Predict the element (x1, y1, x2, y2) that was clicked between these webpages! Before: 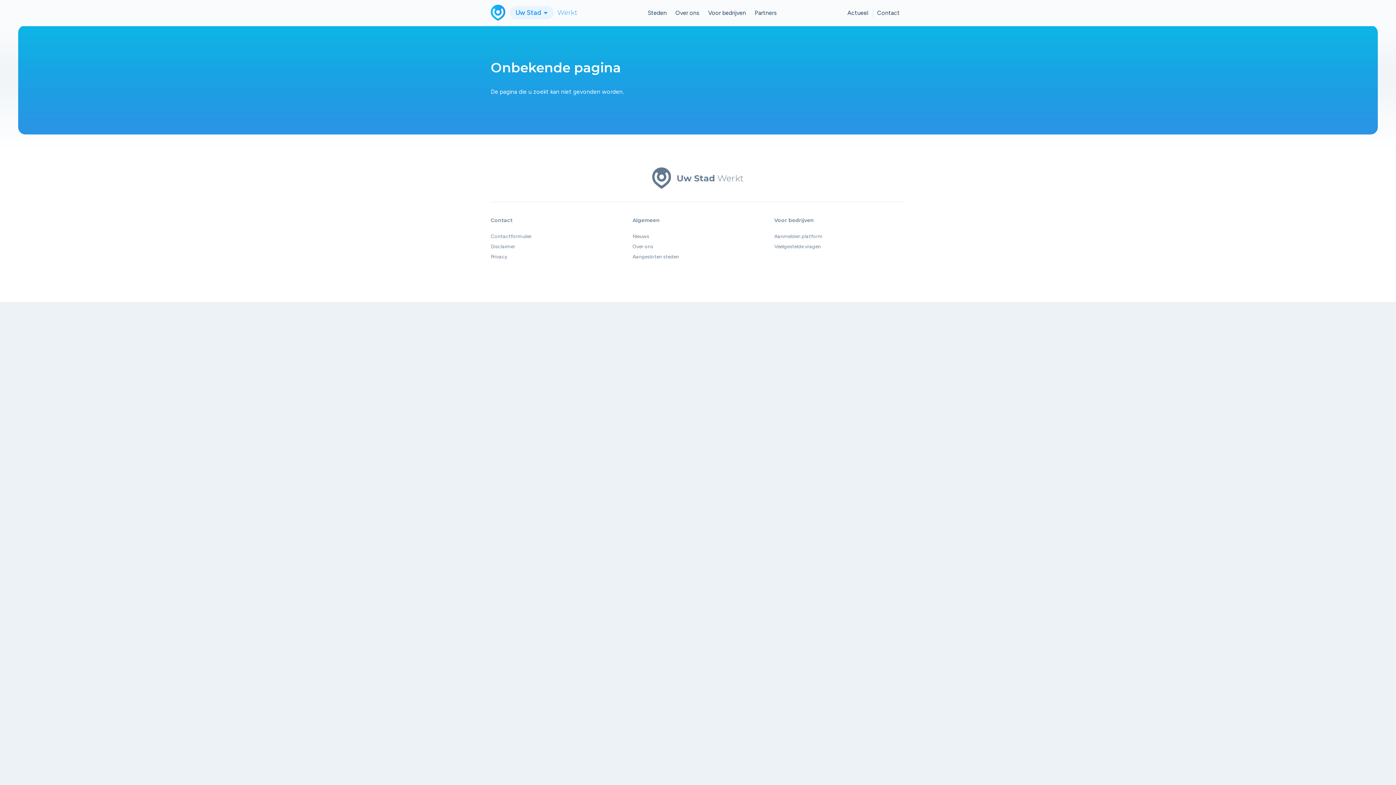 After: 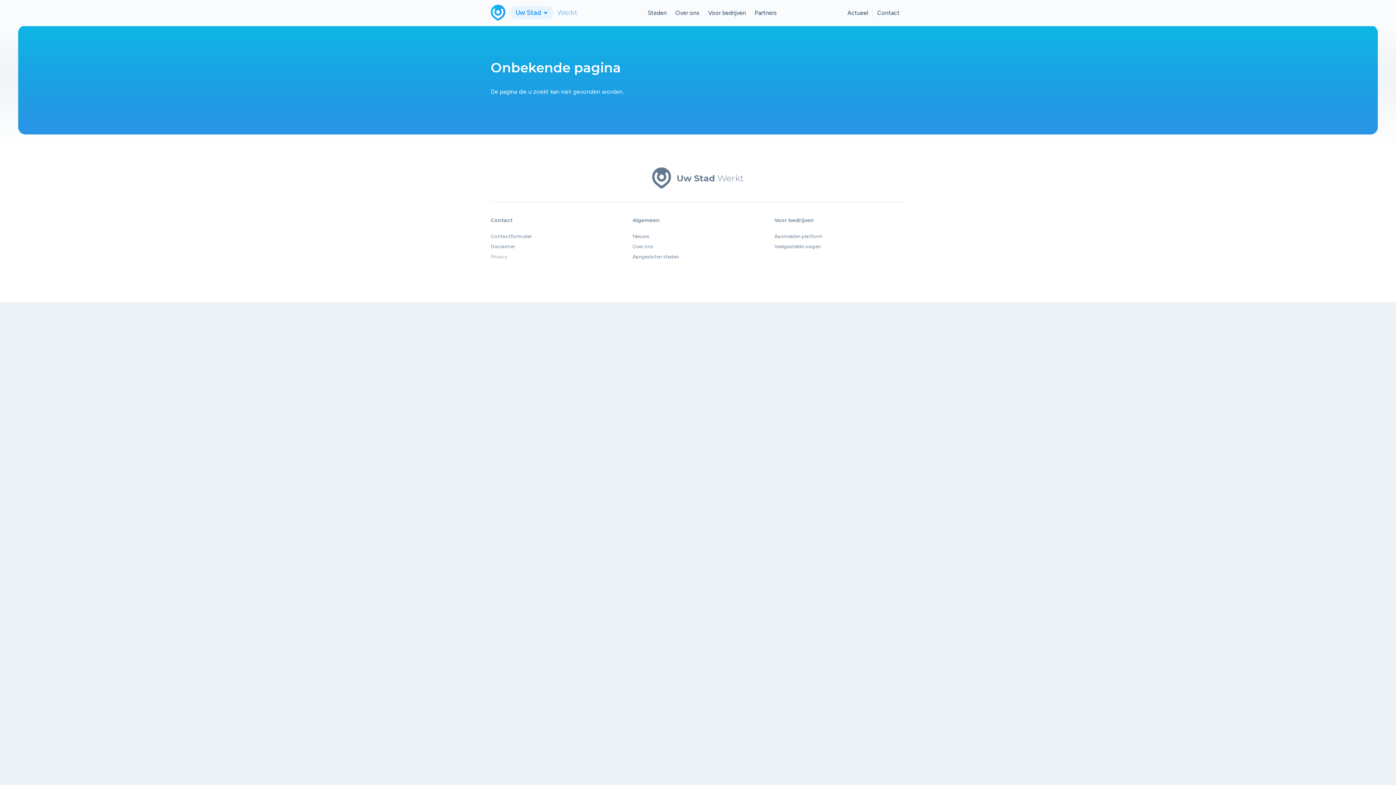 Action: label: Privacy bbox: (490, 253, 507, 260)